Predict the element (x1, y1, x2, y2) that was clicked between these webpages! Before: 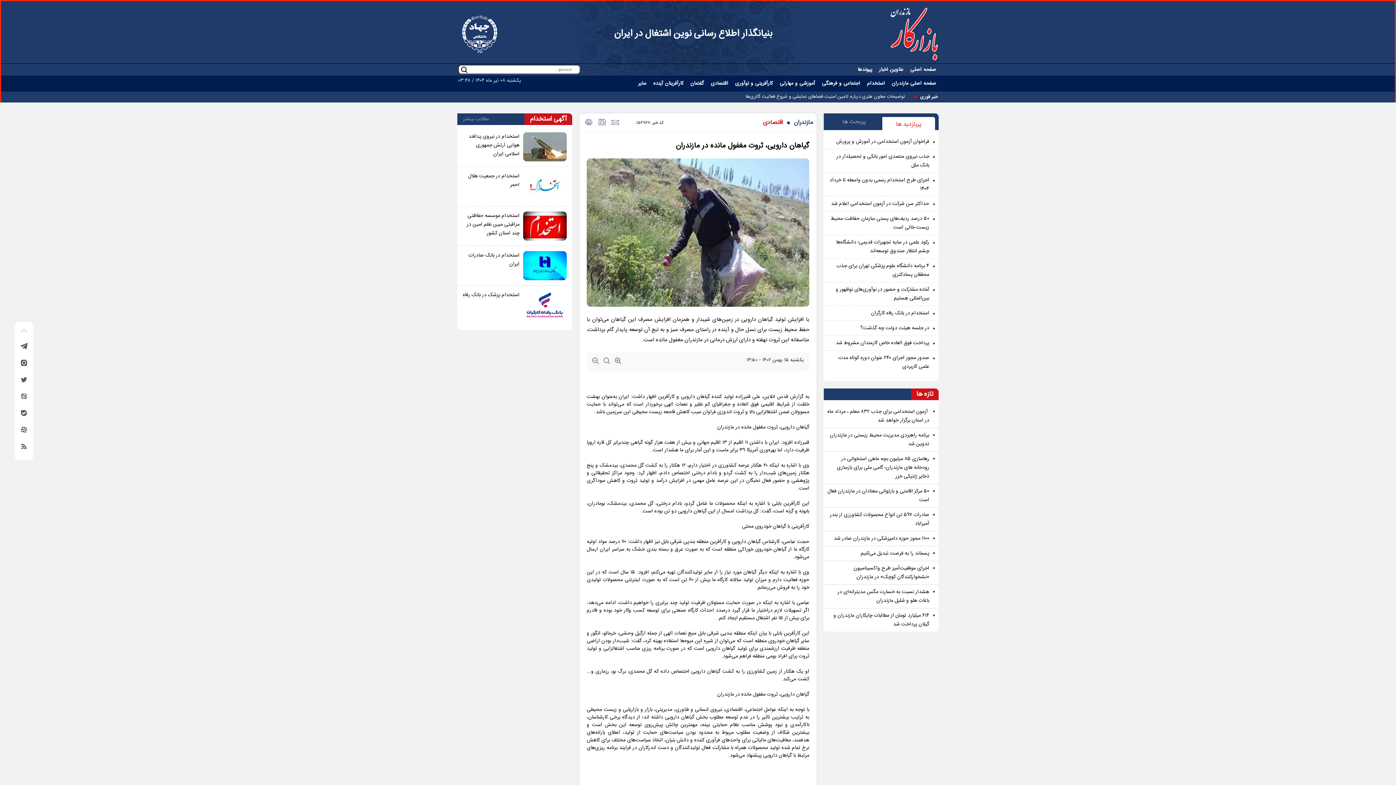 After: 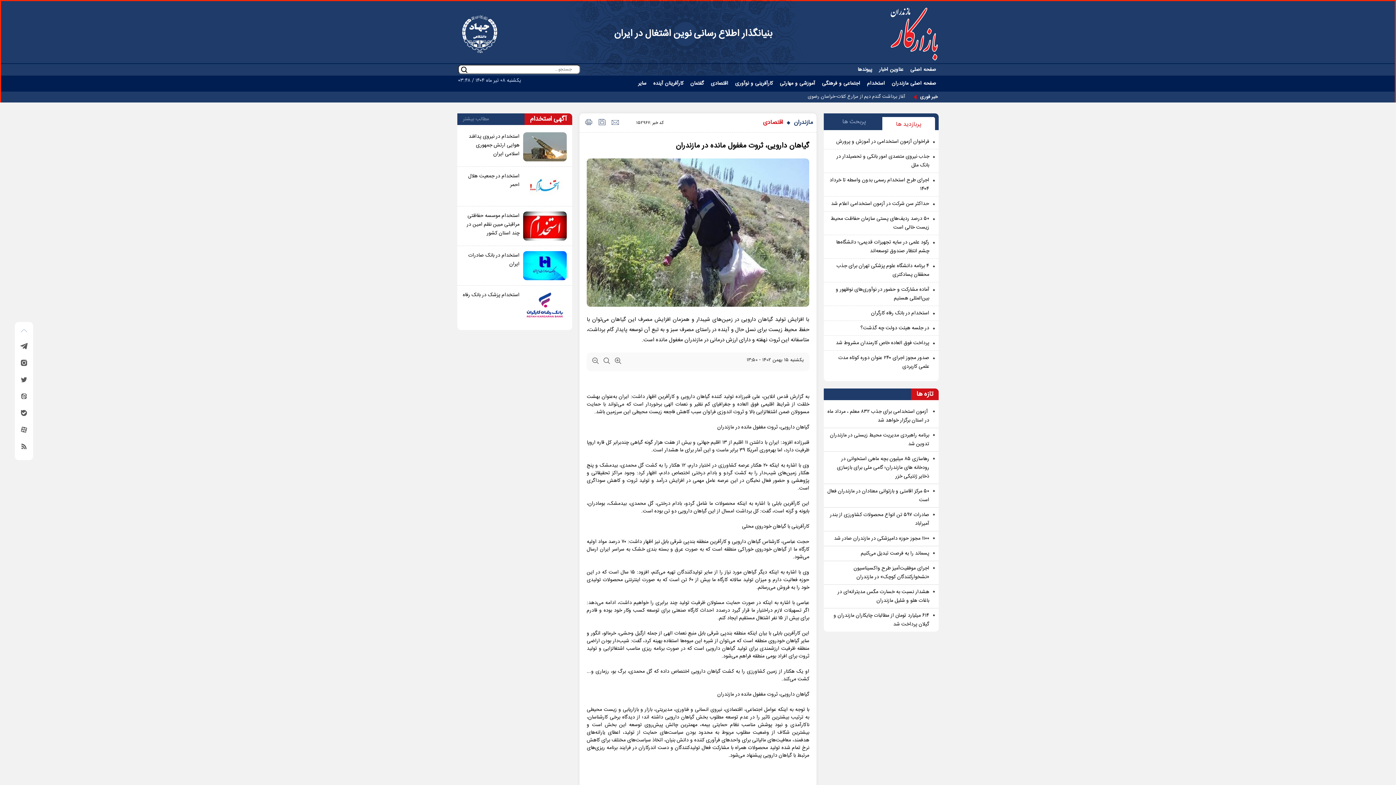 Action: label: استخدام پزشک در بانک رفاه bbox: (462, 290, 519, 299)